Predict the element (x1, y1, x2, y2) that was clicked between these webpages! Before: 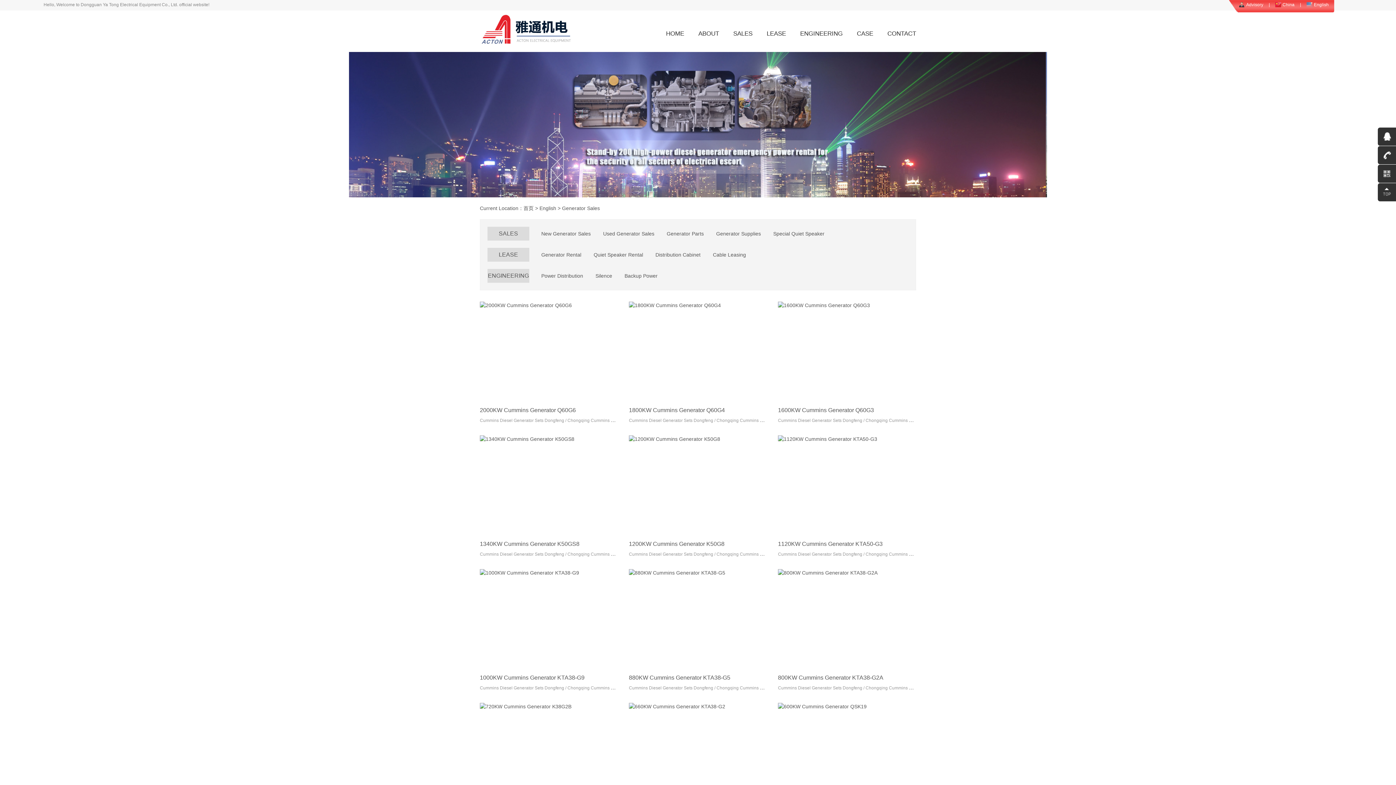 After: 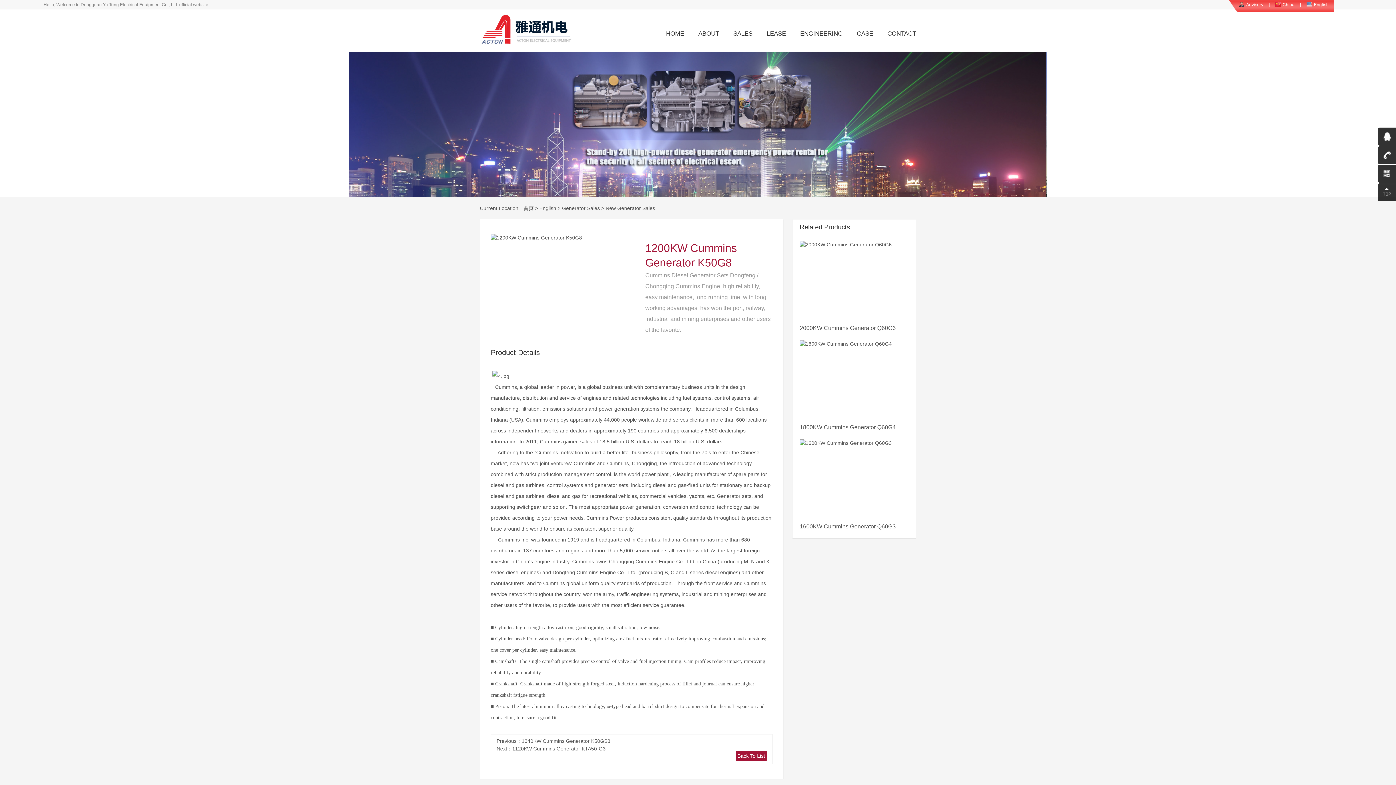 Action: label: 1200KW Cummins Generator K50G8 bbox: (629, 541, 724, 547)